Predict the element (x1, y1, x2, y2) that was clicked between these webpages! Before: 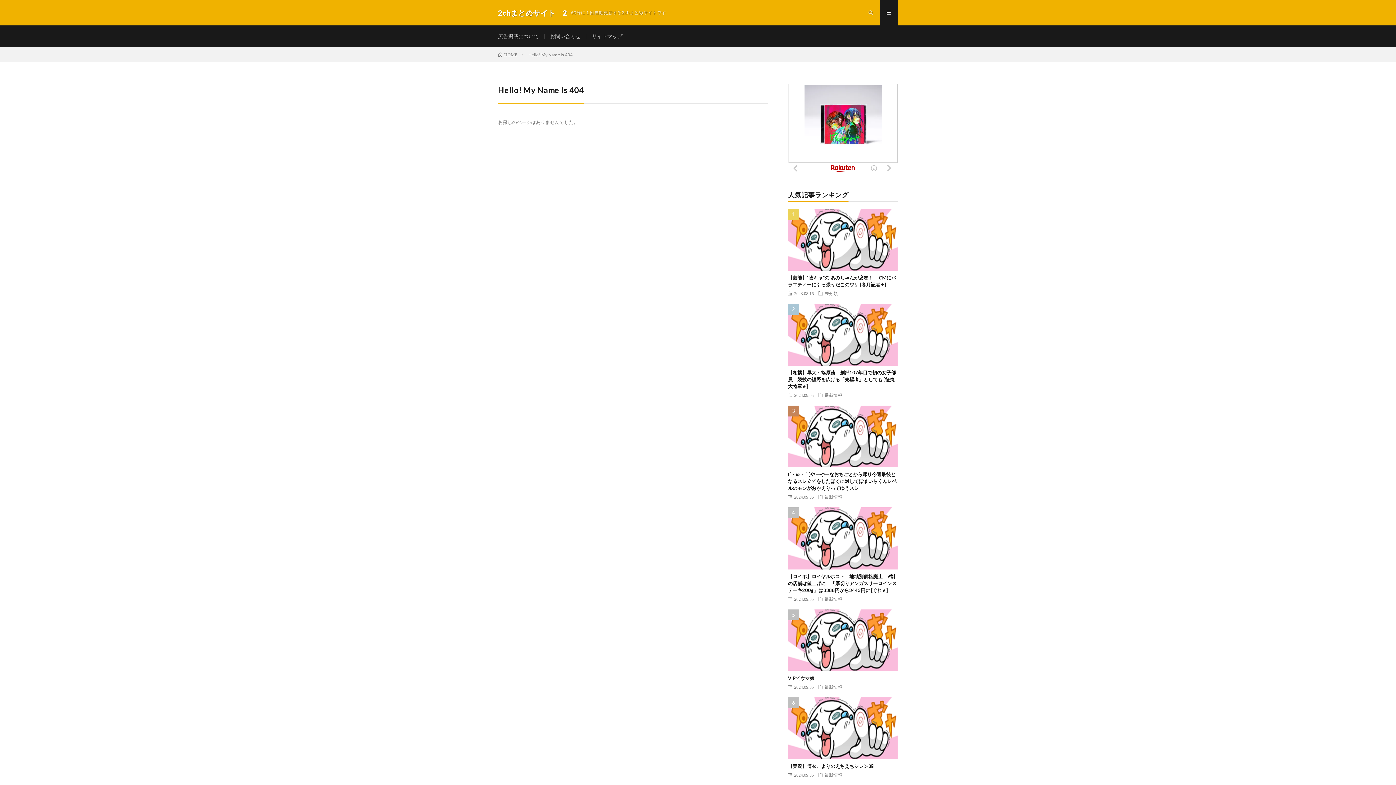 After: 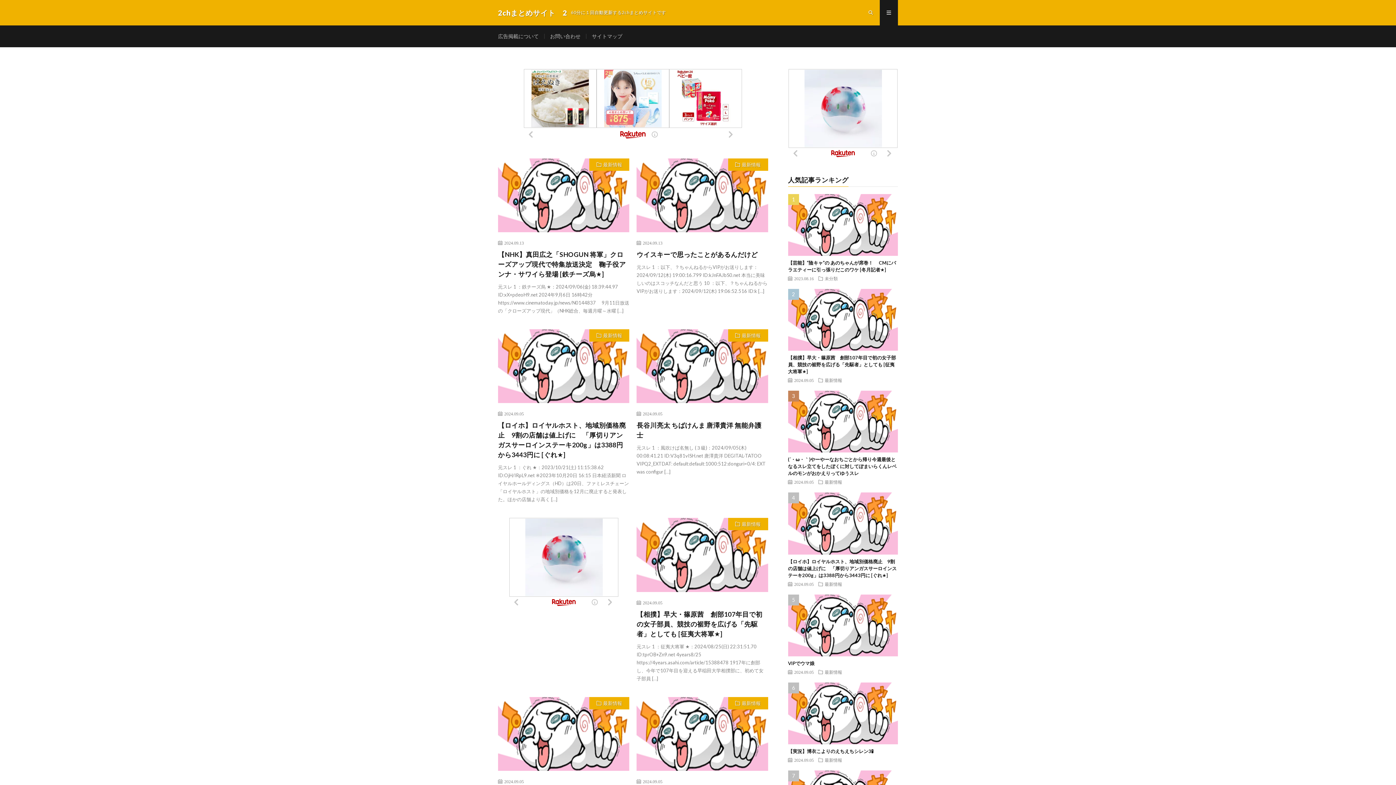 Action: label: 2chまとめサイト　2 bbox: (498, 7, 567, 18)